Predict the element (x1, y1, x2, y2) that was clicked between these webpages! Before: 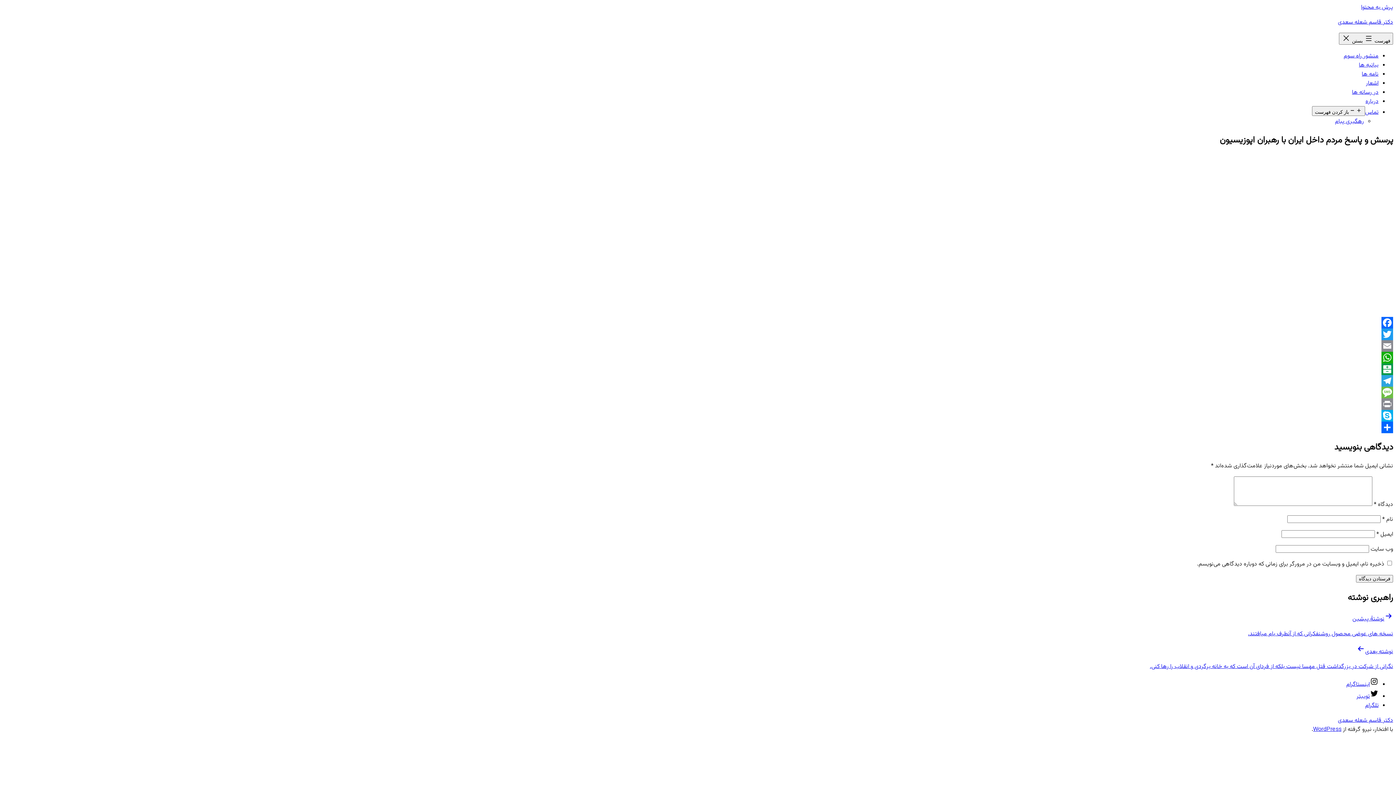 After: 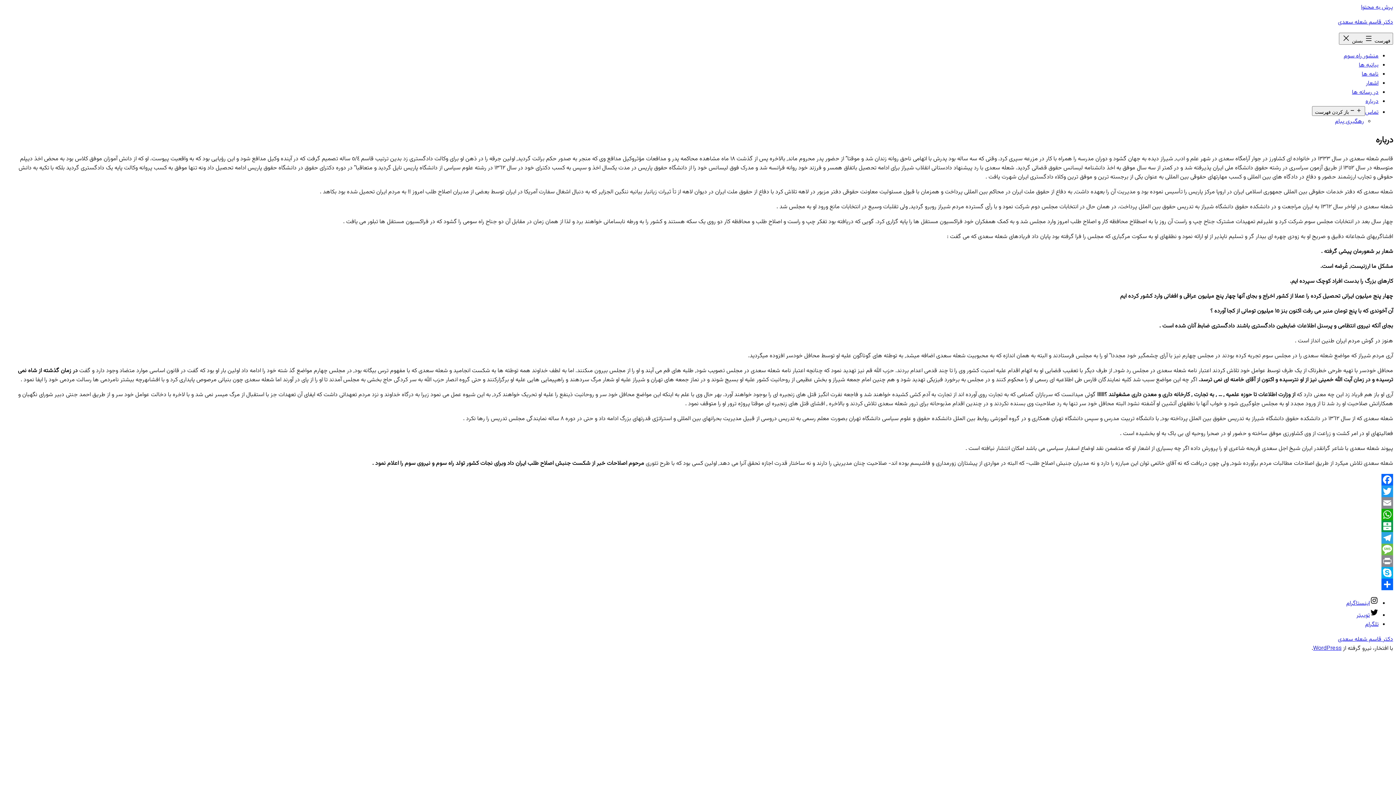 Action: label: درباره bbox: (1365, 97, 1378, 106)